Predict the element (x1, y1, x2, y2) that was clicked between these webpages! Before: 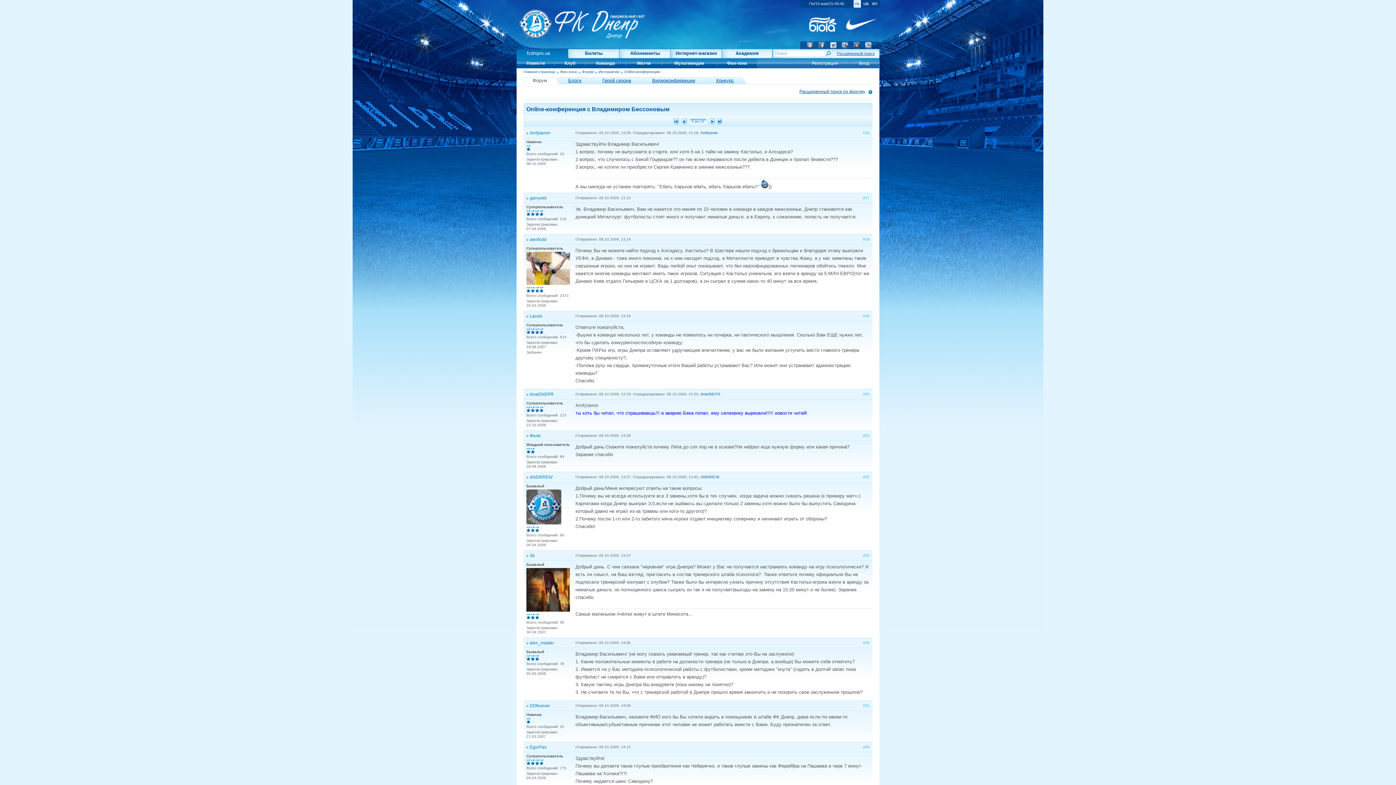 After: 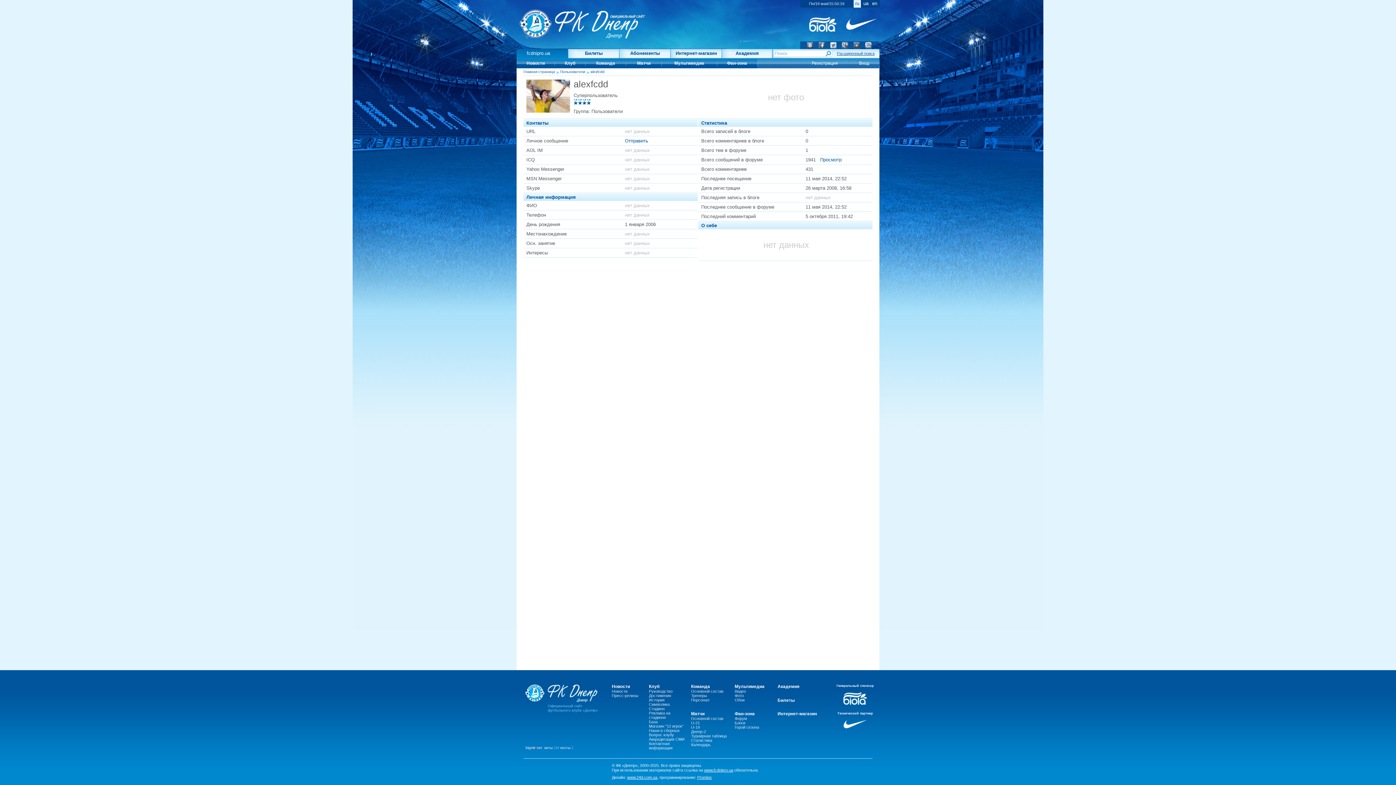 Action: bbox: (526, 281, 570, 285)